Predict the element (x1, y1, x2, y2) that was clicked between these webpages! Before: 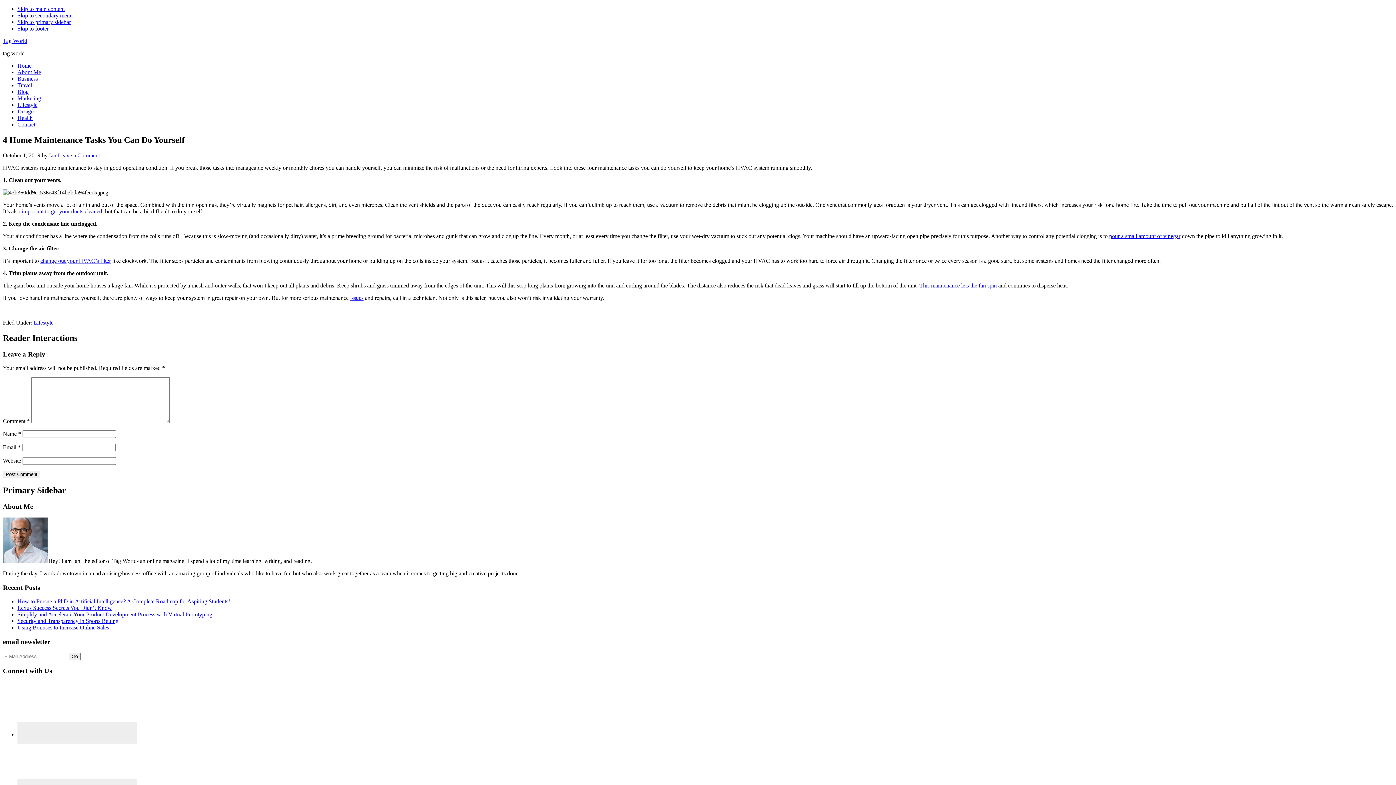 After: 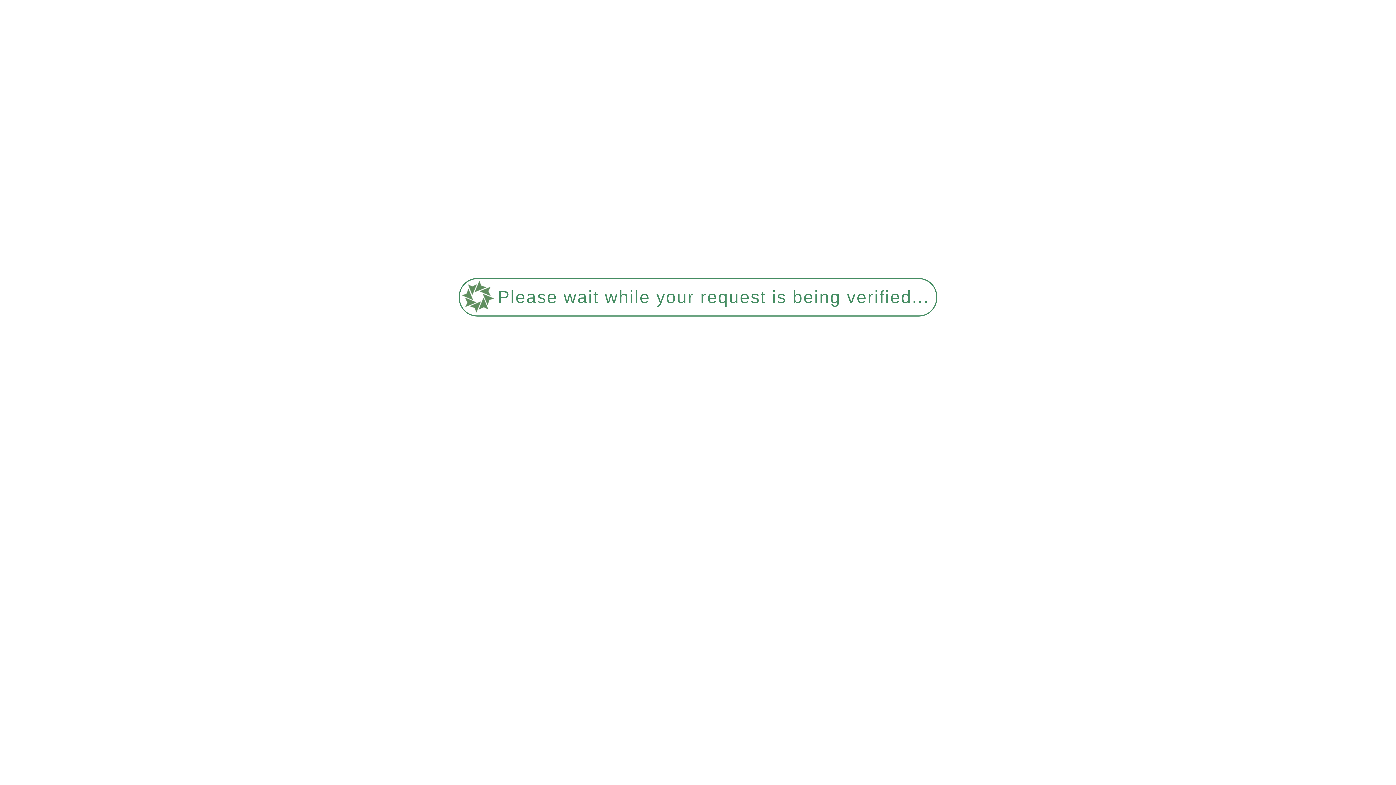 Action: bbox: (17, 121, 35, 127) label: Contact